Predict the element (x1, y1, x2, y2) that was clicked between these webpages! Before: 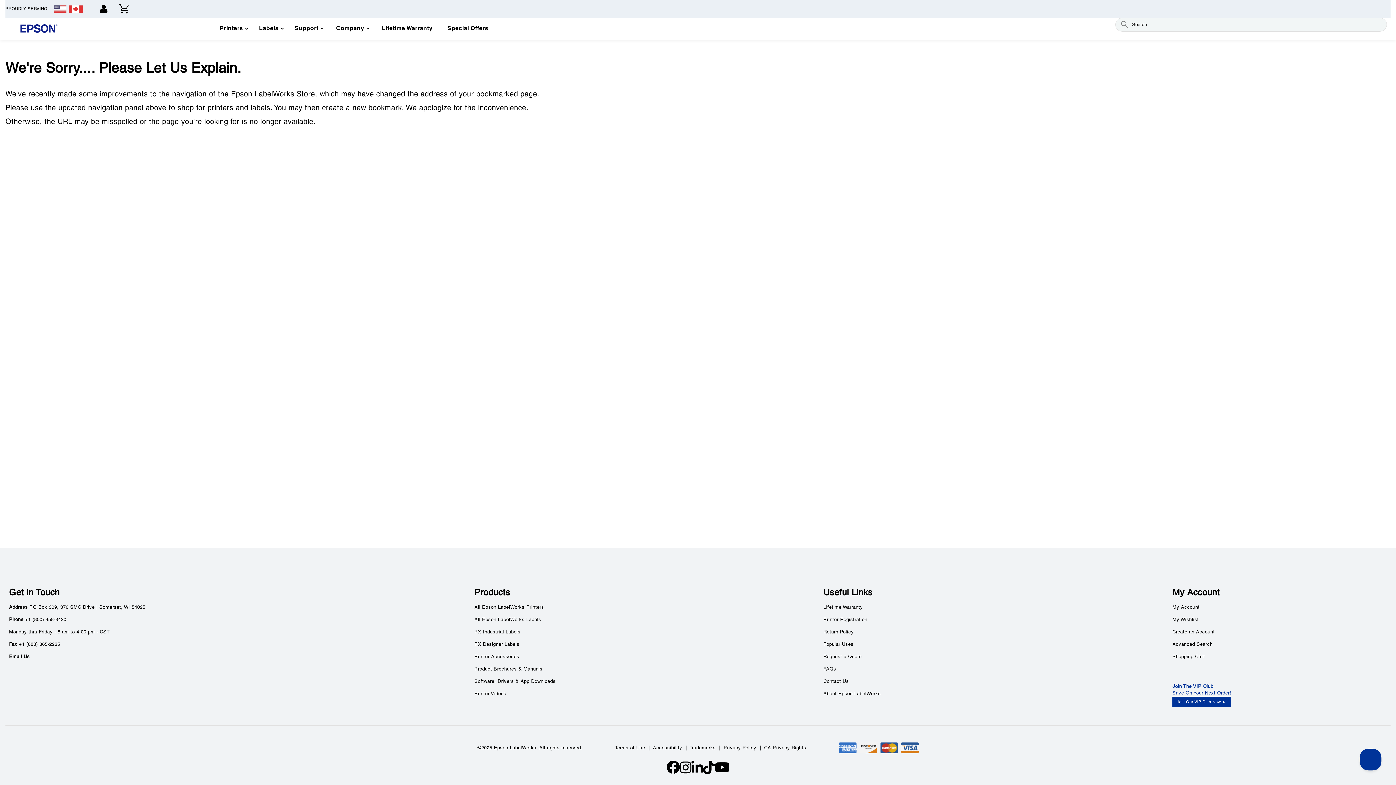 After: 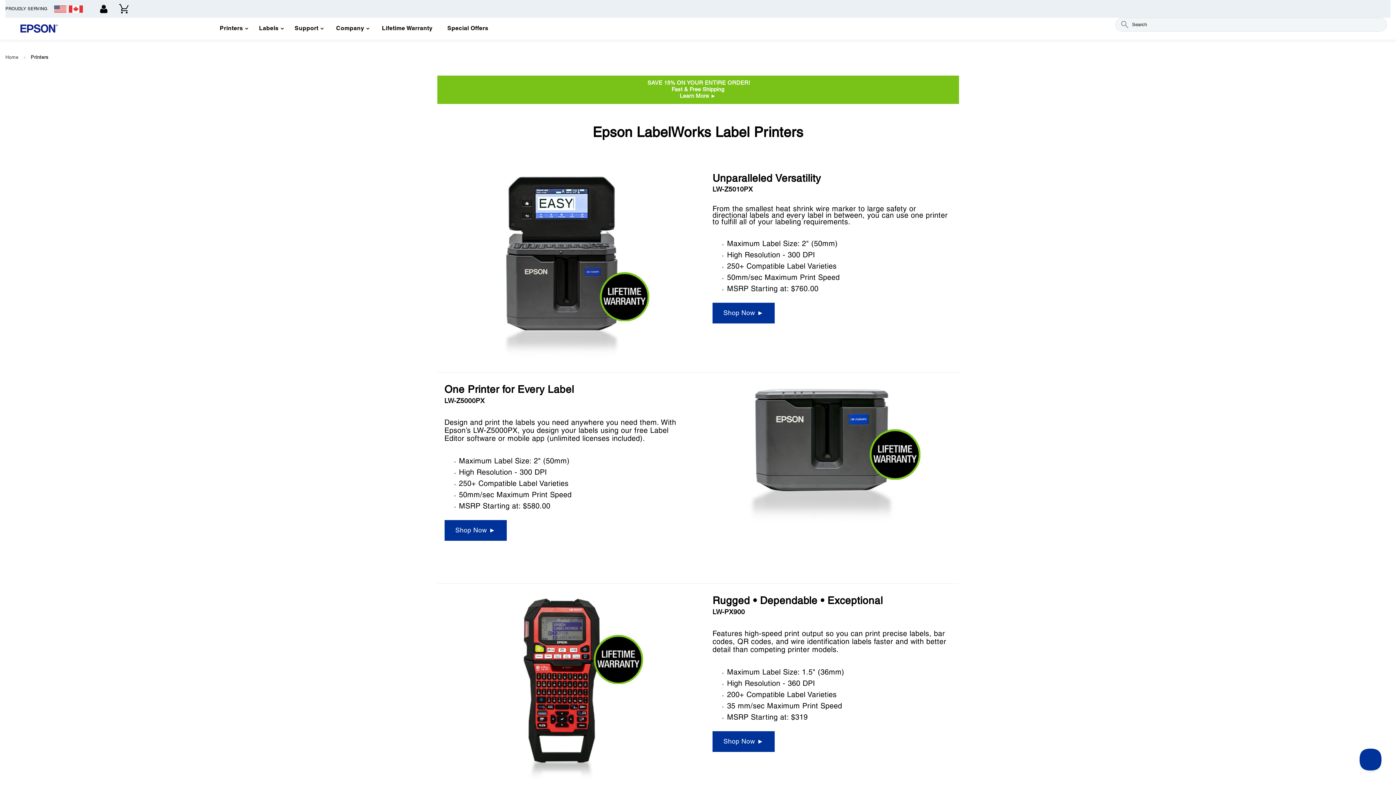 Action: bbox: (474, 605, 544, 610) label: All Epson LabelWorks Printers